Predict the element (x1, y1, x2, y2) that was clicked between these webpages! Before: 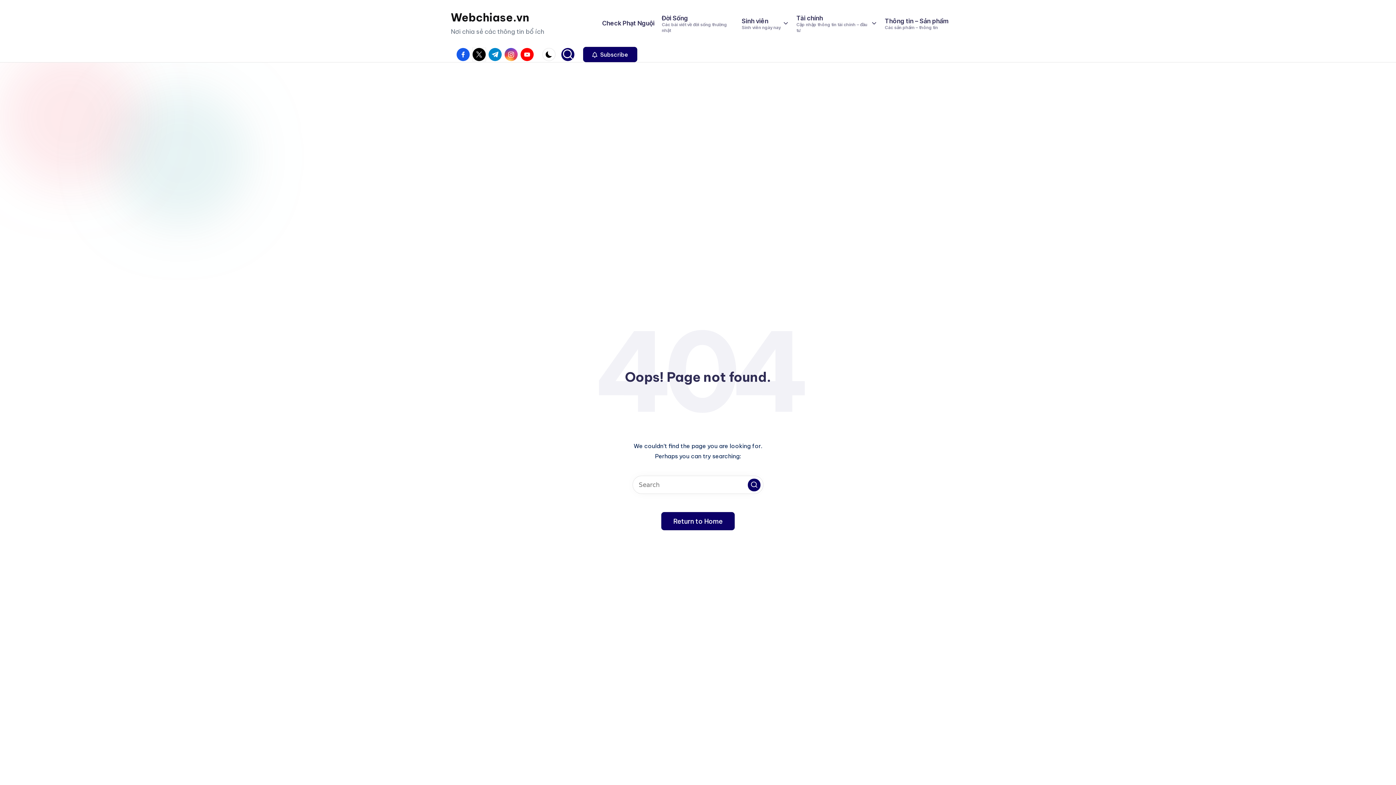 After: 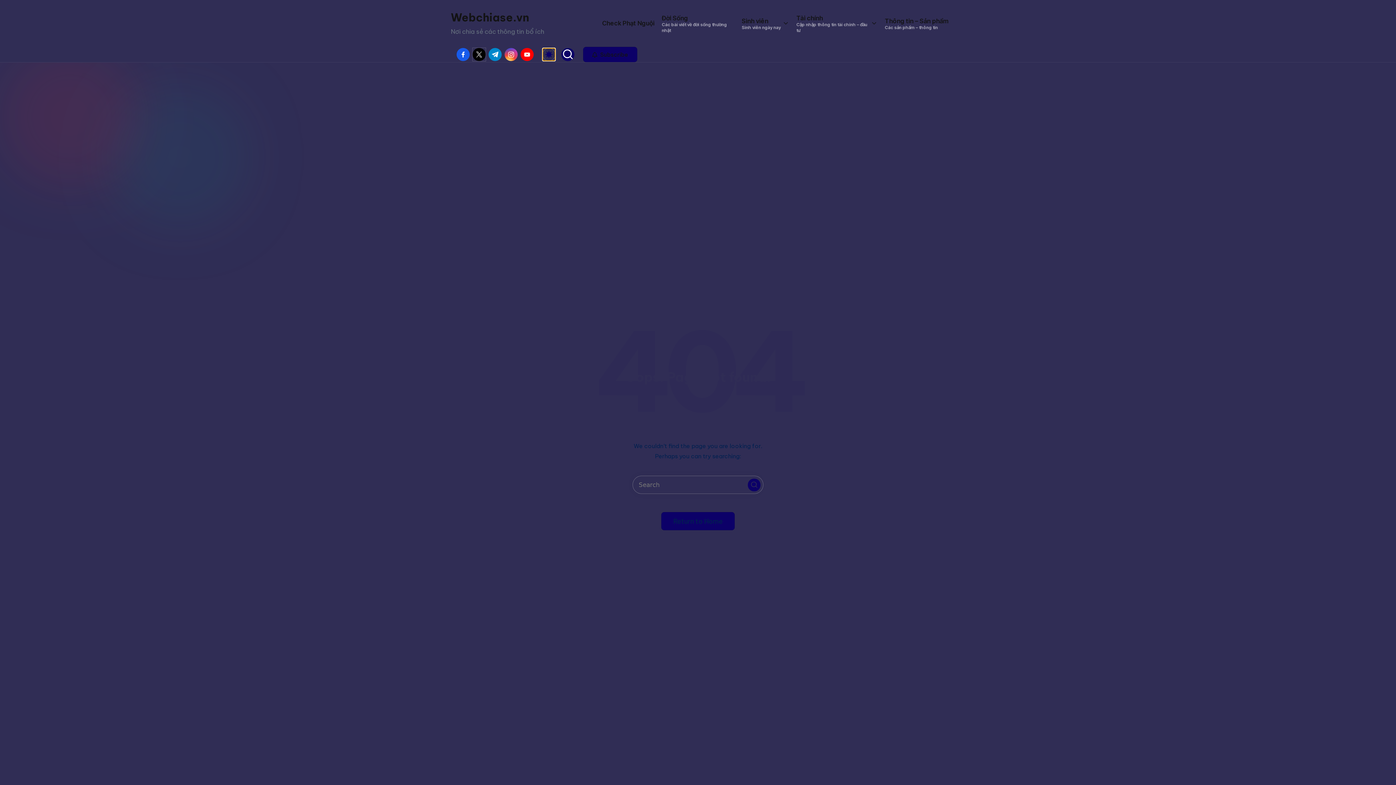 Action: bbox: (542, 48, 555, 61)